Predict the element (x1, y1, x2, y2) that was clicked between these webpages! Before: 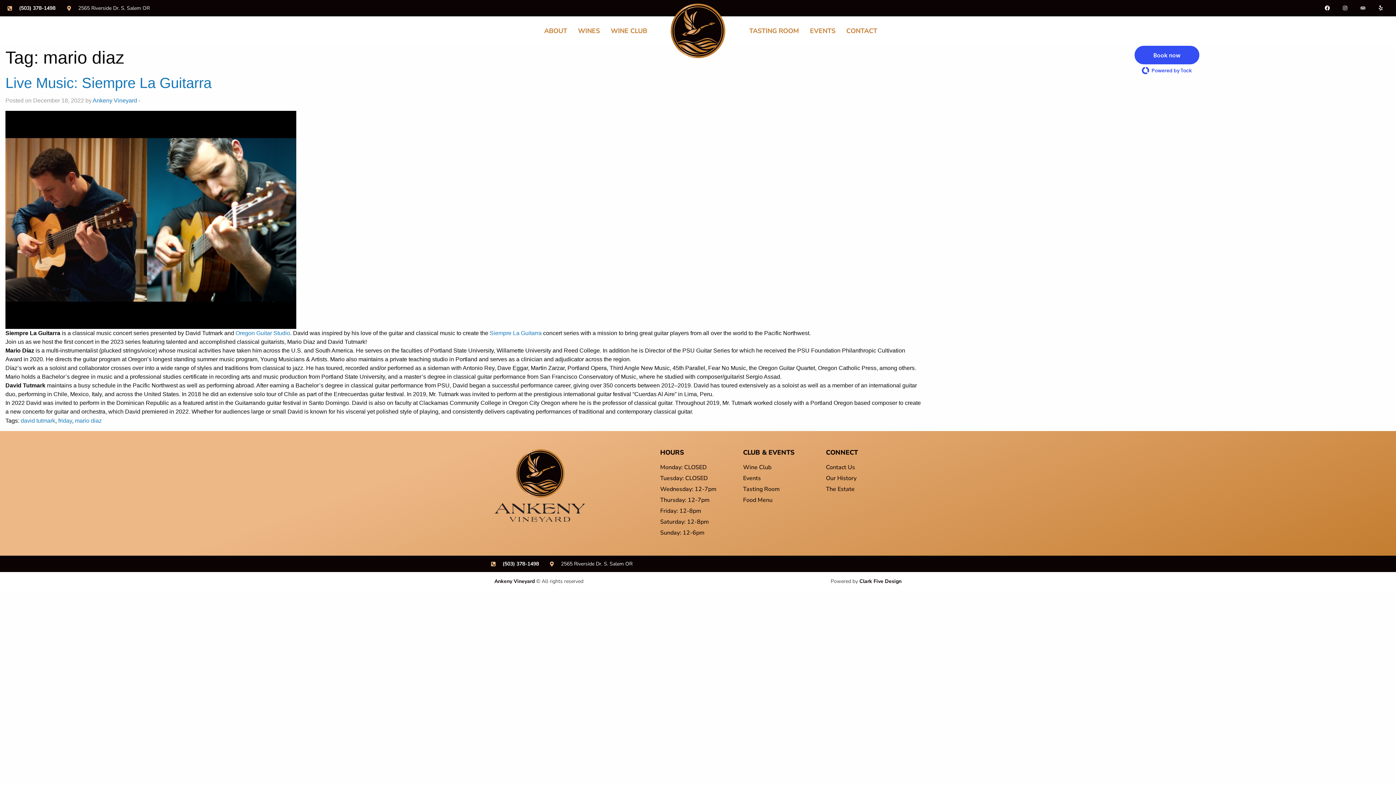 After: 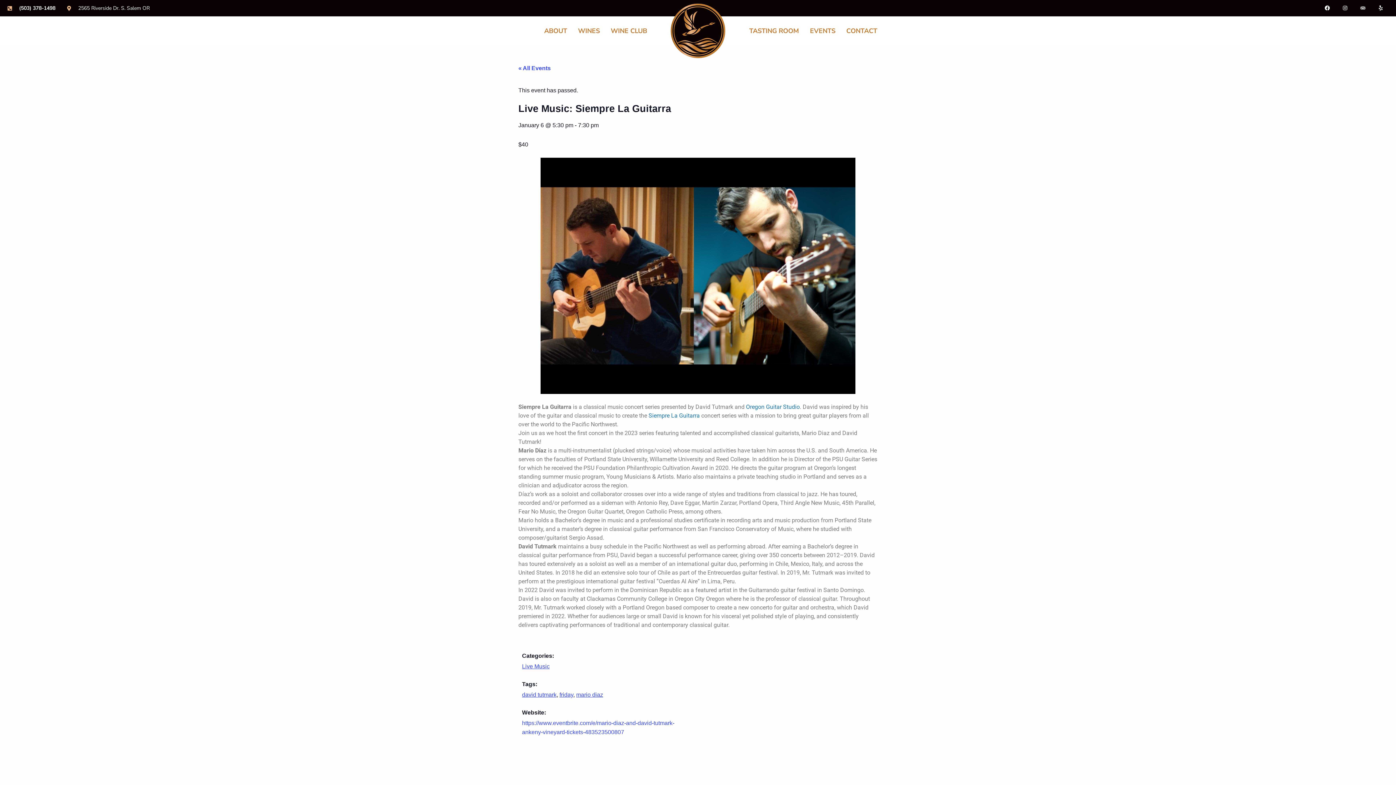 Action: bbox: (5, 74, 211, 90) label: Live Music: Siempre La Guitarra